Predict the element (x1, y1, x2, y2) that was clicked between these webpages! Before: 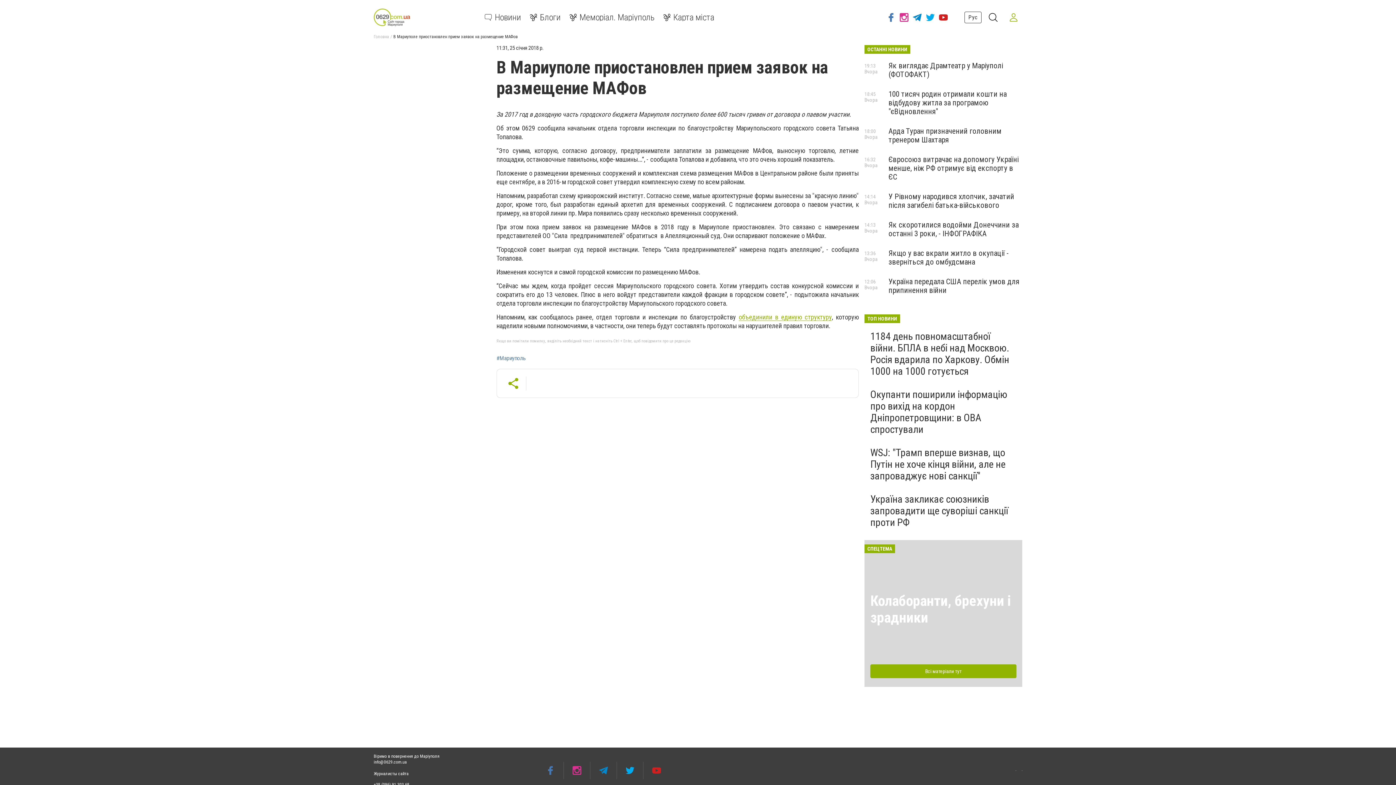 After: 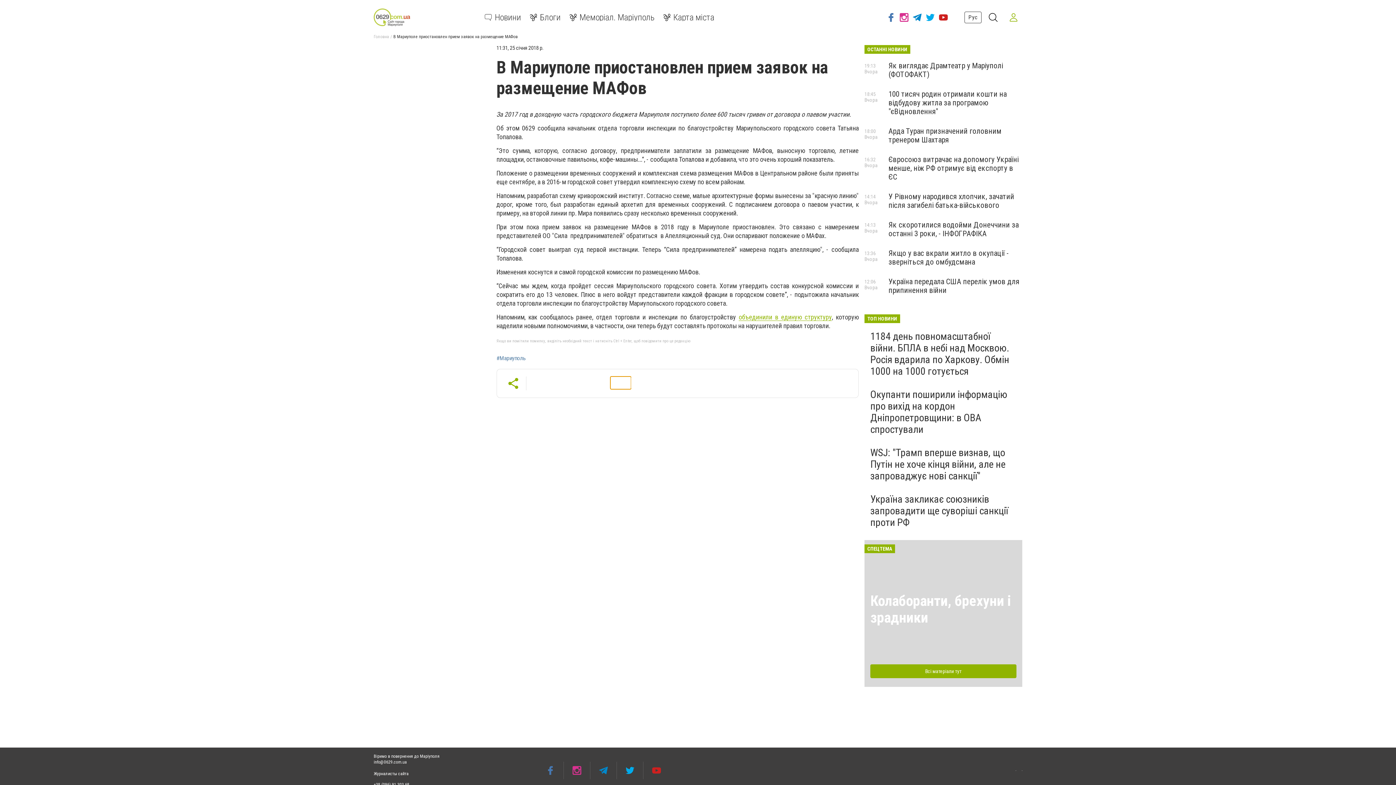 Action: bbox: (610, 376, 631, 389)